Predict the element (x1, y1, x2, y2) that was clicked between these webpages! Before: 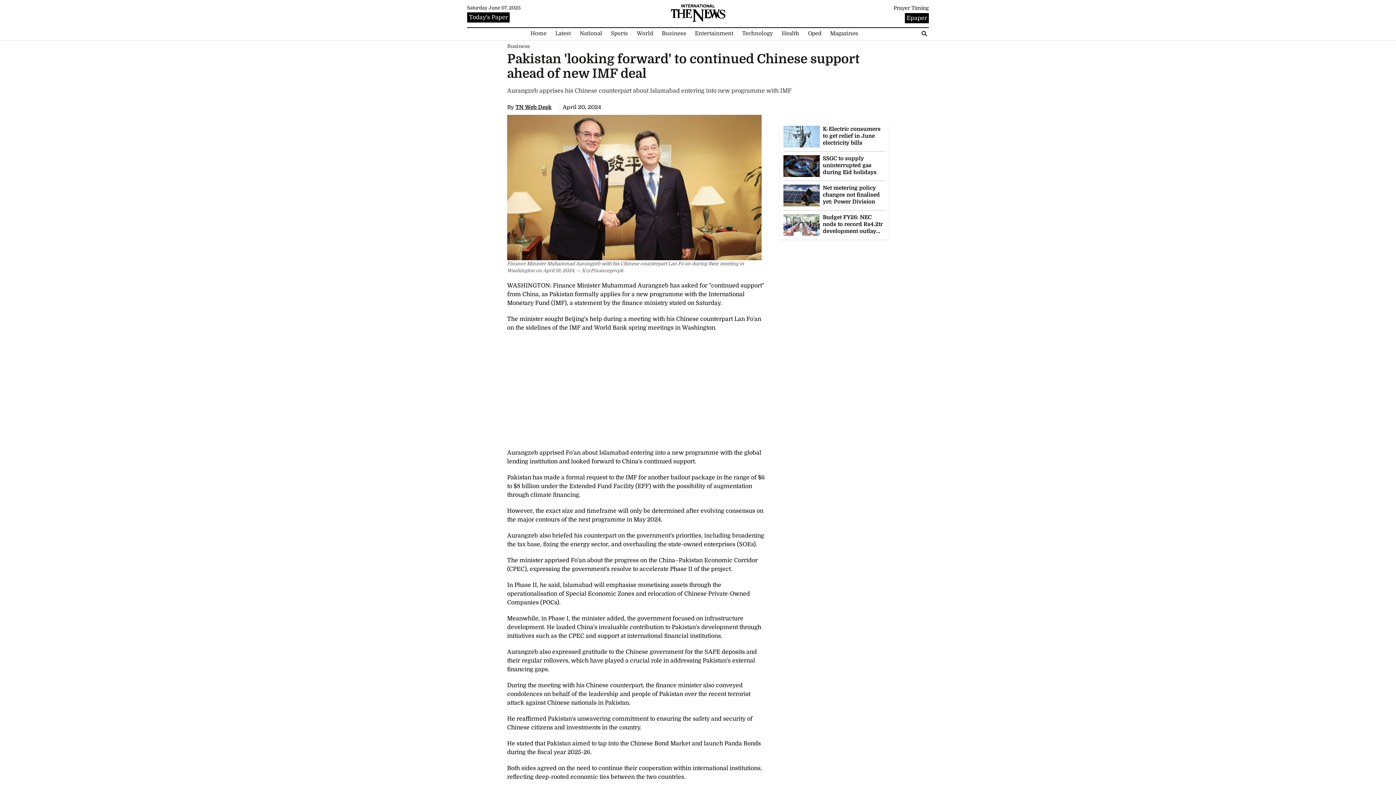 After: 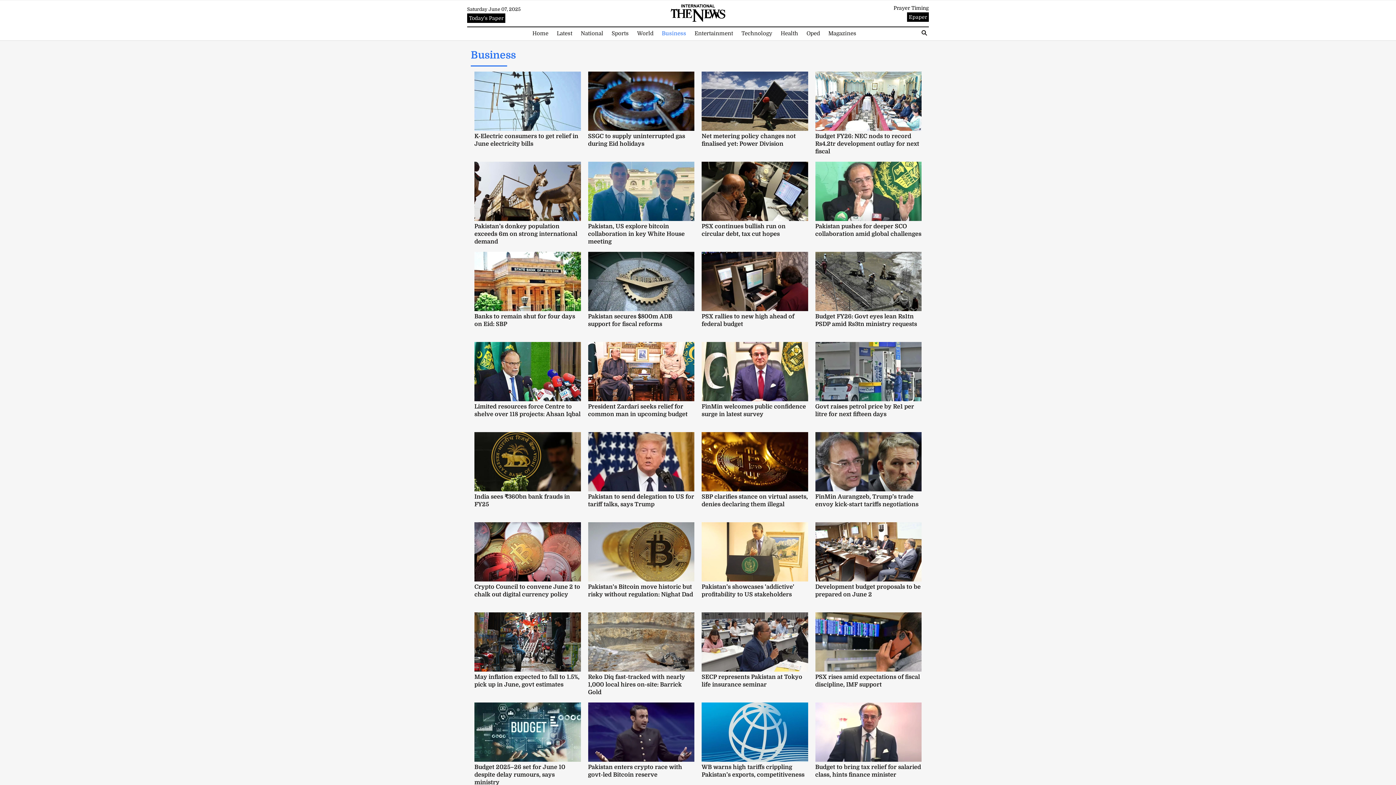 Action: label: Business bbox: (658, 29, 690, 37)